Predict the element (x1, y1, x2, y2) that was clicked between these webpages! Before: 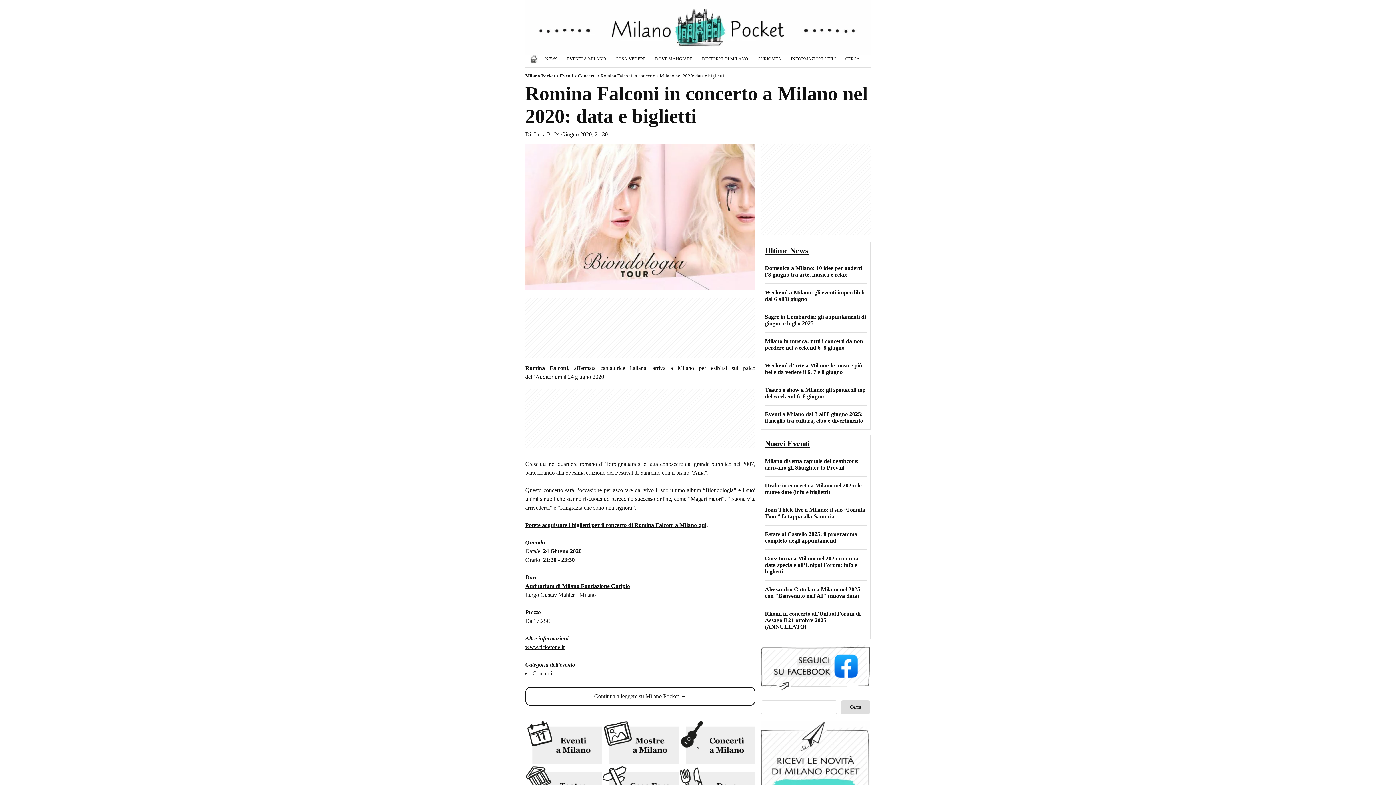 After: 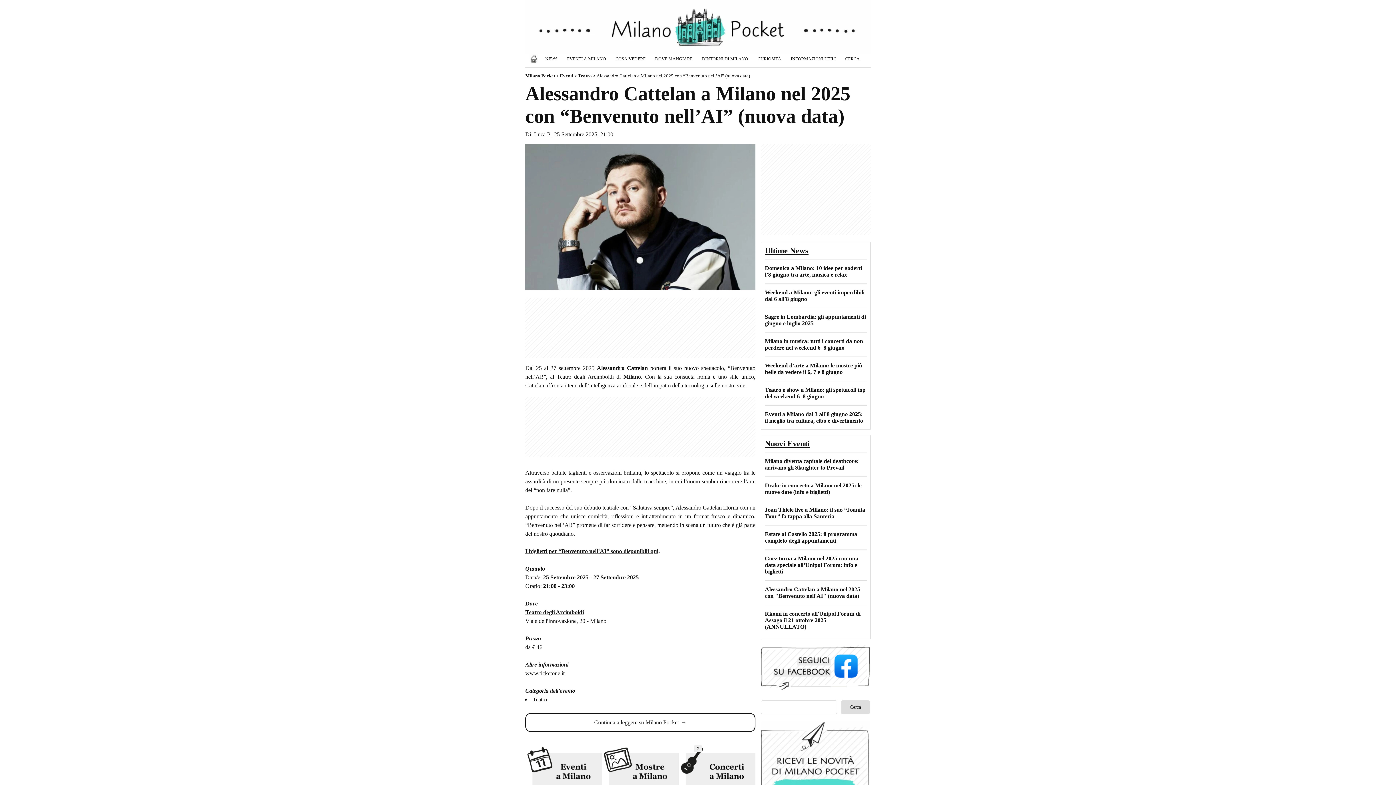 Action: bbox: (765, 586, 860, 599) label: Alessandro Cattelan a Milano nel 2025 con "Benvenuto nell'AI" (nuova data)